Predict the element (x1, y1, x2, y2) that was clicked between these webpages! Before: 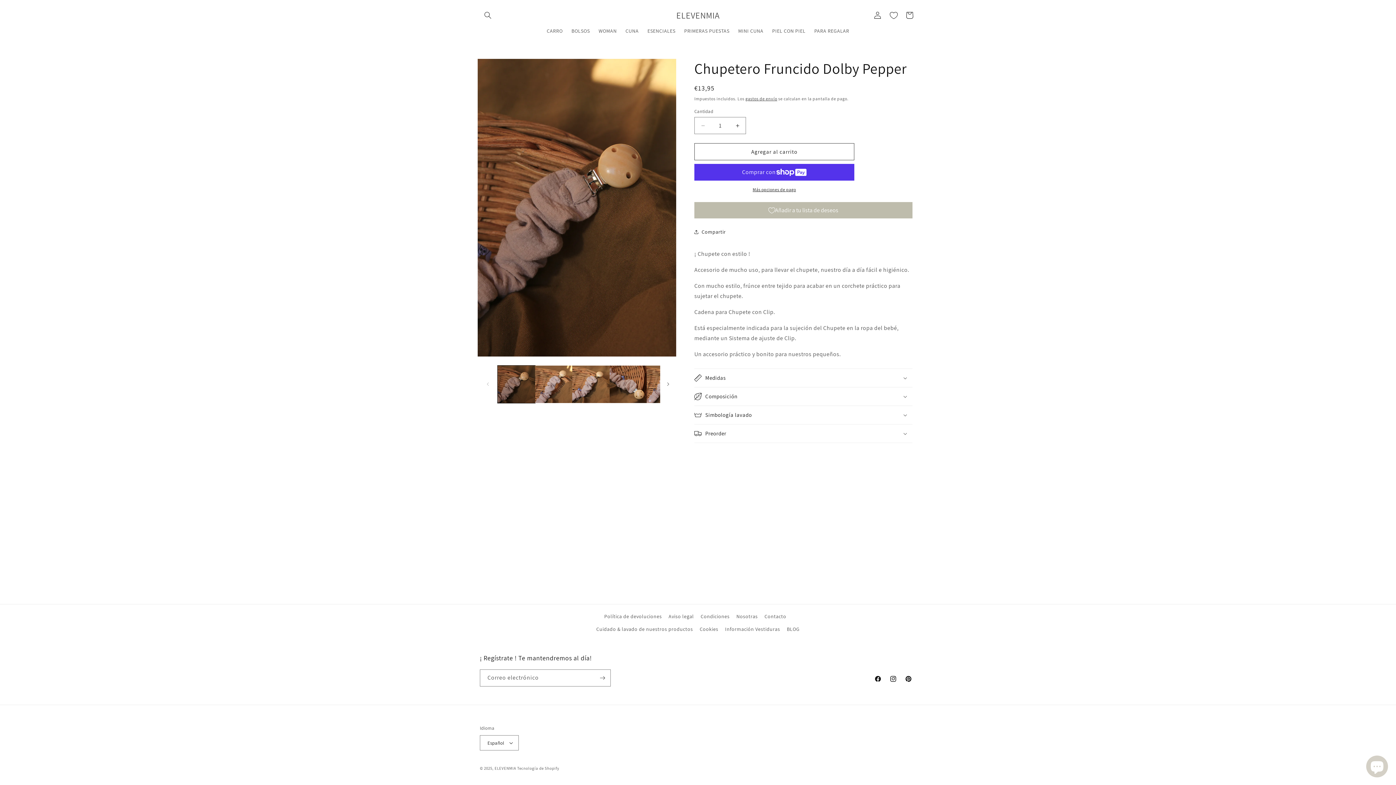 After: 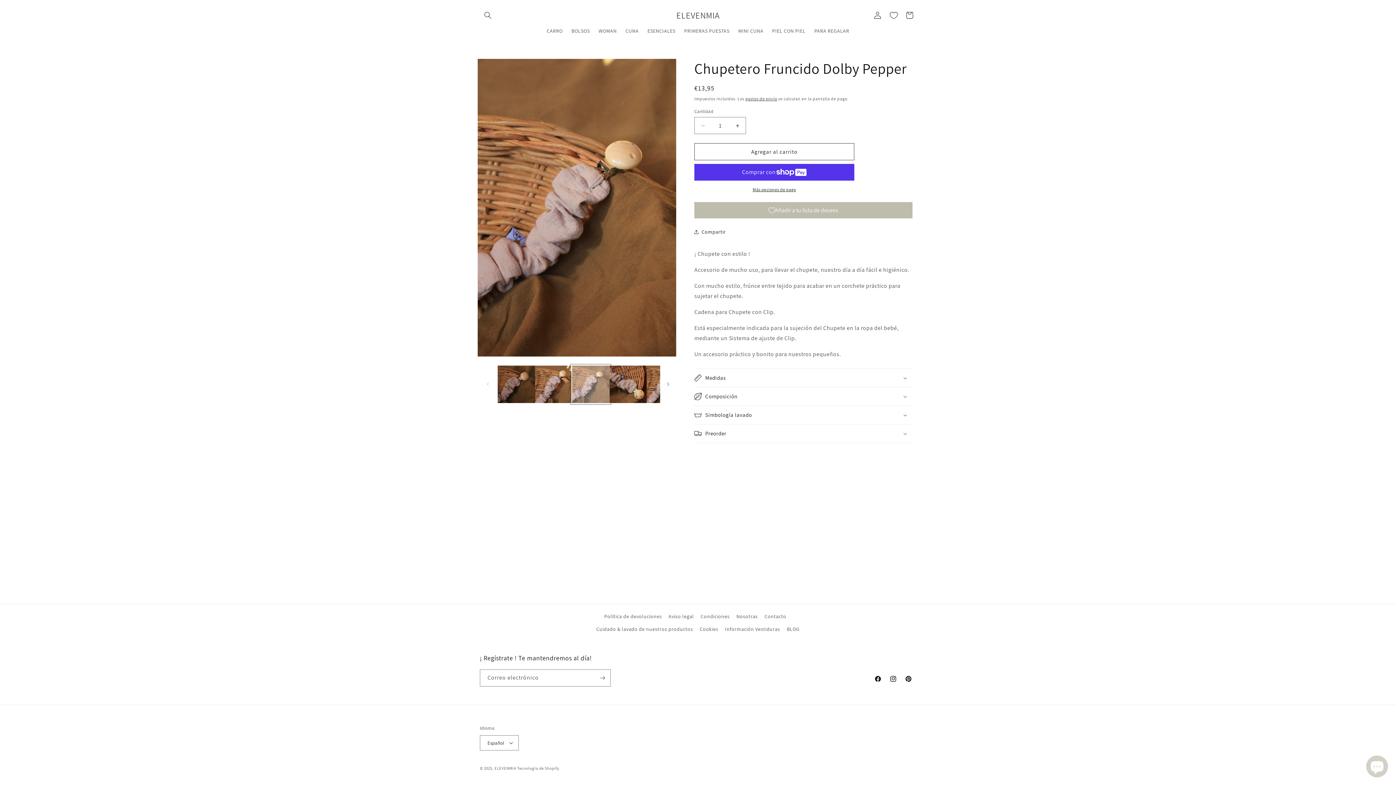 Action: label: Cargar la imagen 3 en la vista de la galería bbox: (572, 365, 609, 403)